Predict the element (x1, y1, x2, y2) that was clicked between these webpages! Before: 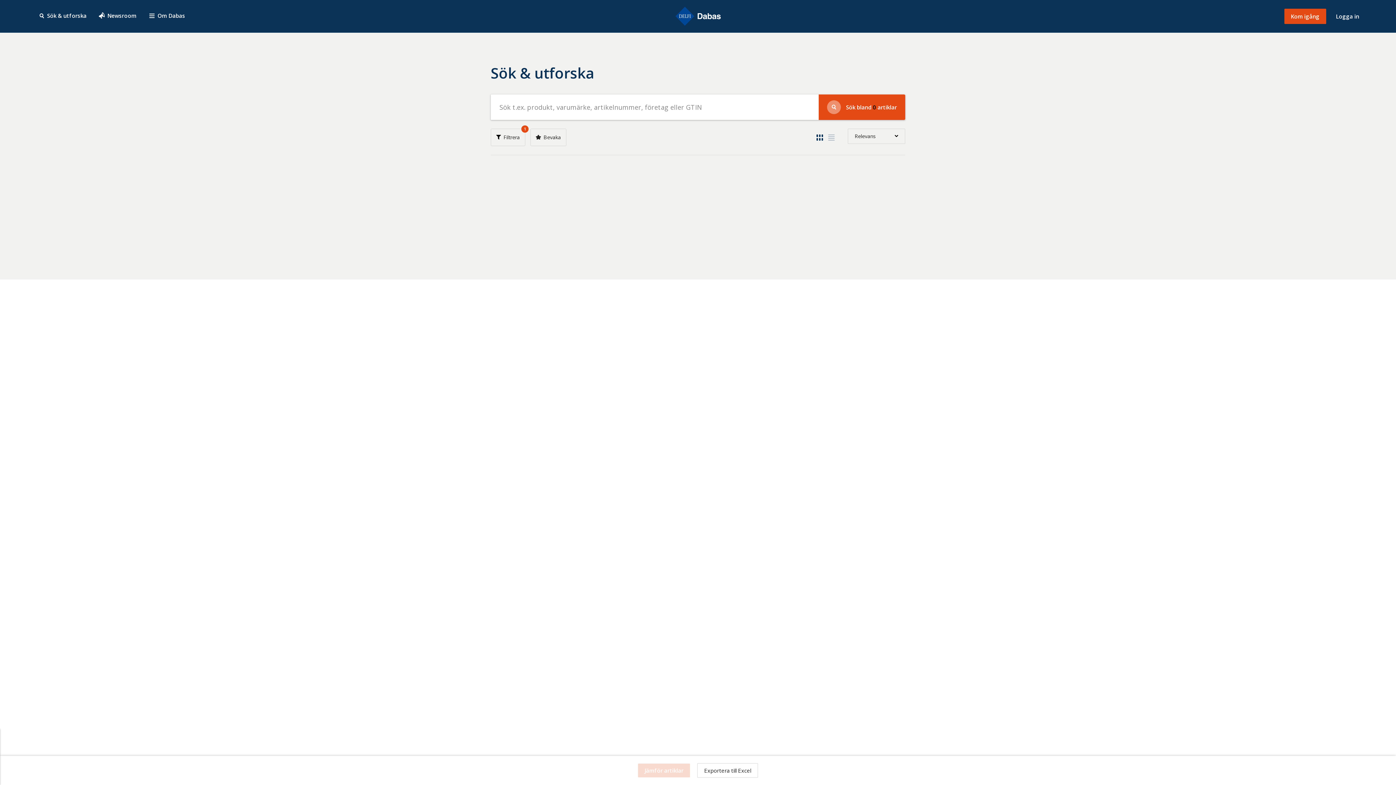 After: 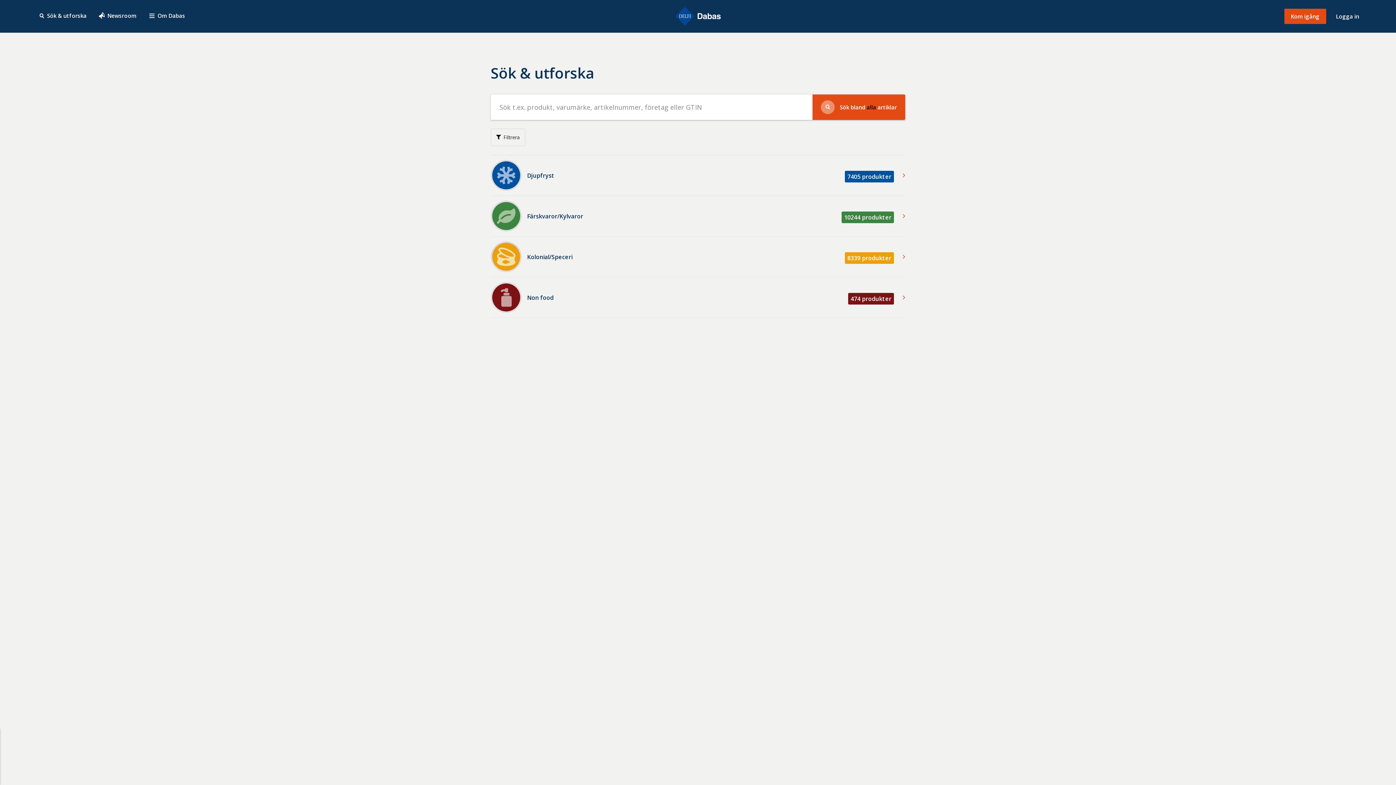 Action: label: Sök & utforska bbox: (36, 12, 86, 19)